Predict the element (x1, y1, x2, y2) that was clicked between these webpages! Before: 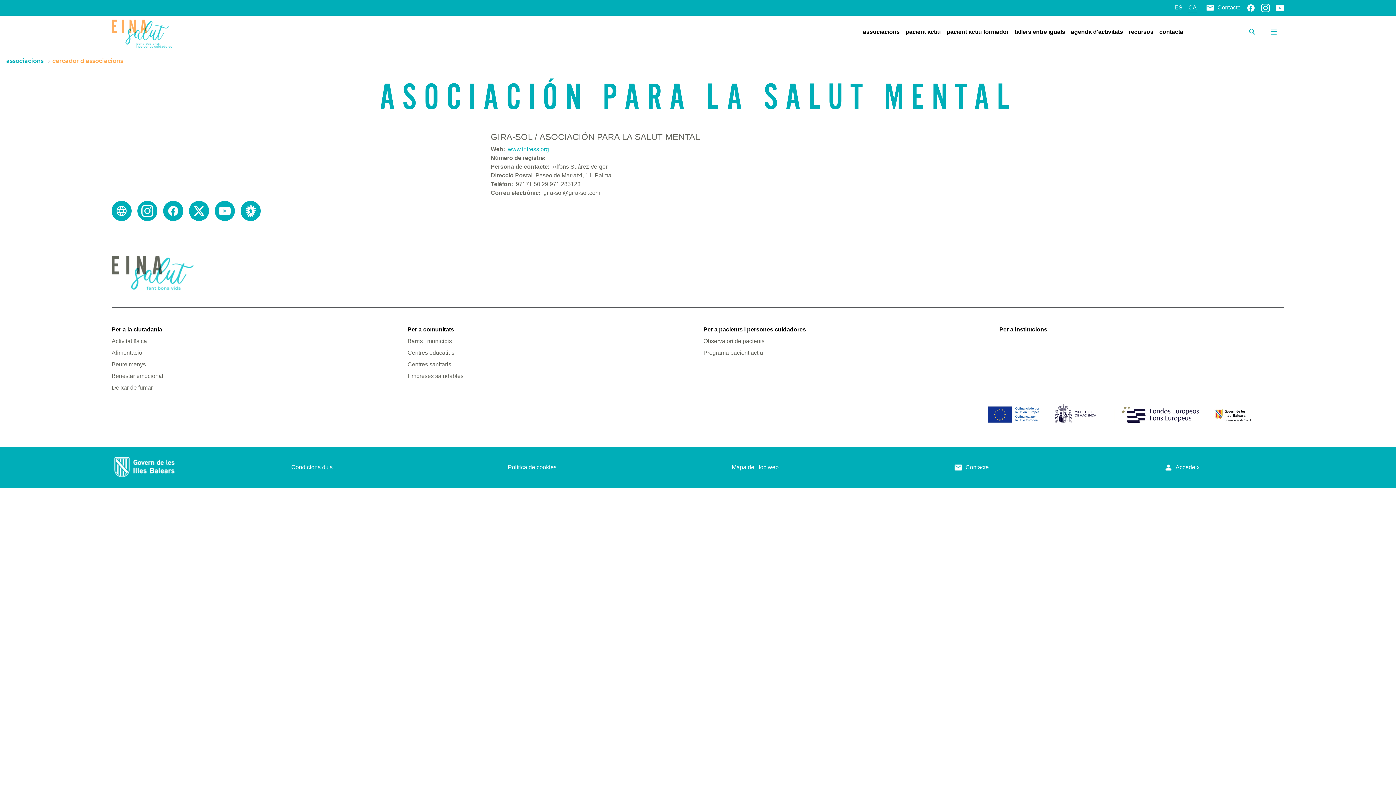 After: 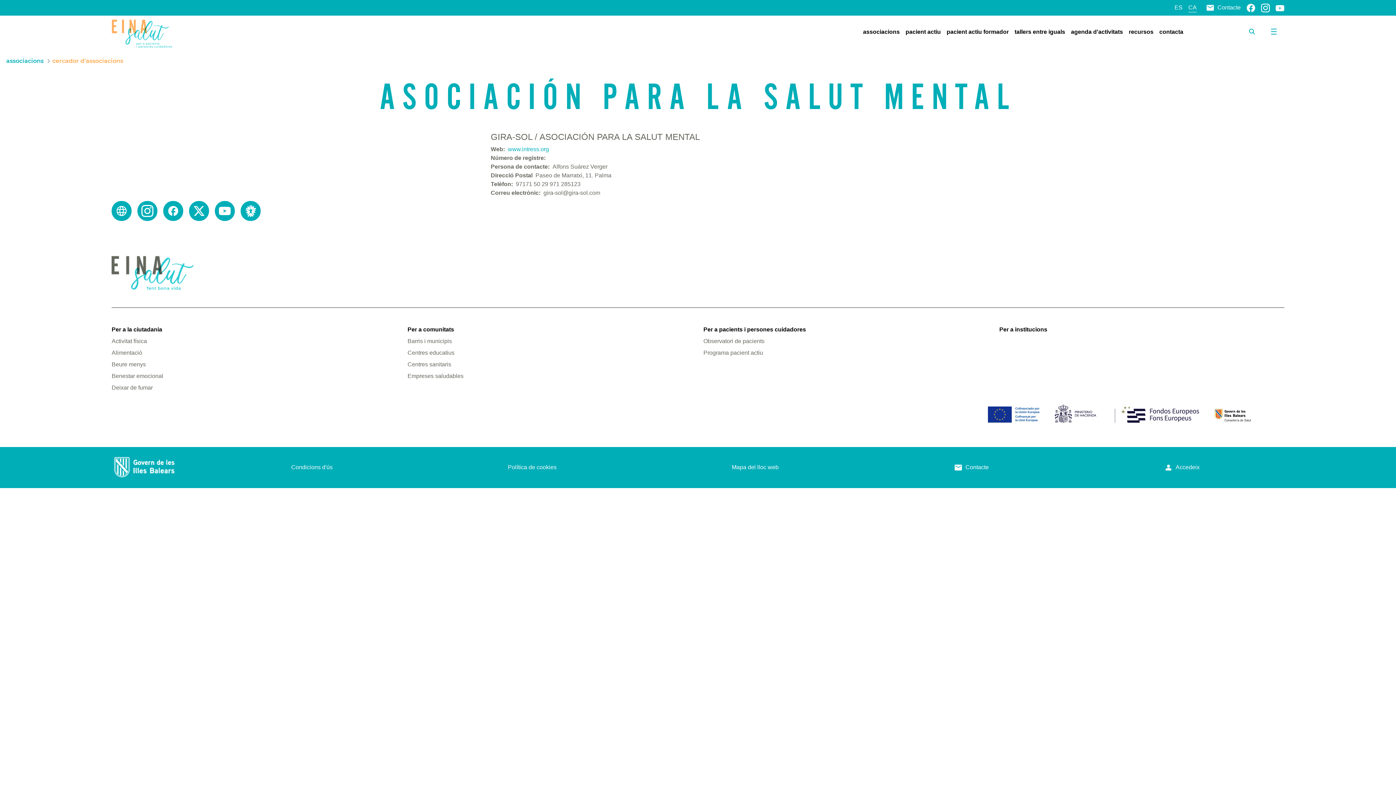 Action: bbox: (1246, 4, 1255, 10)